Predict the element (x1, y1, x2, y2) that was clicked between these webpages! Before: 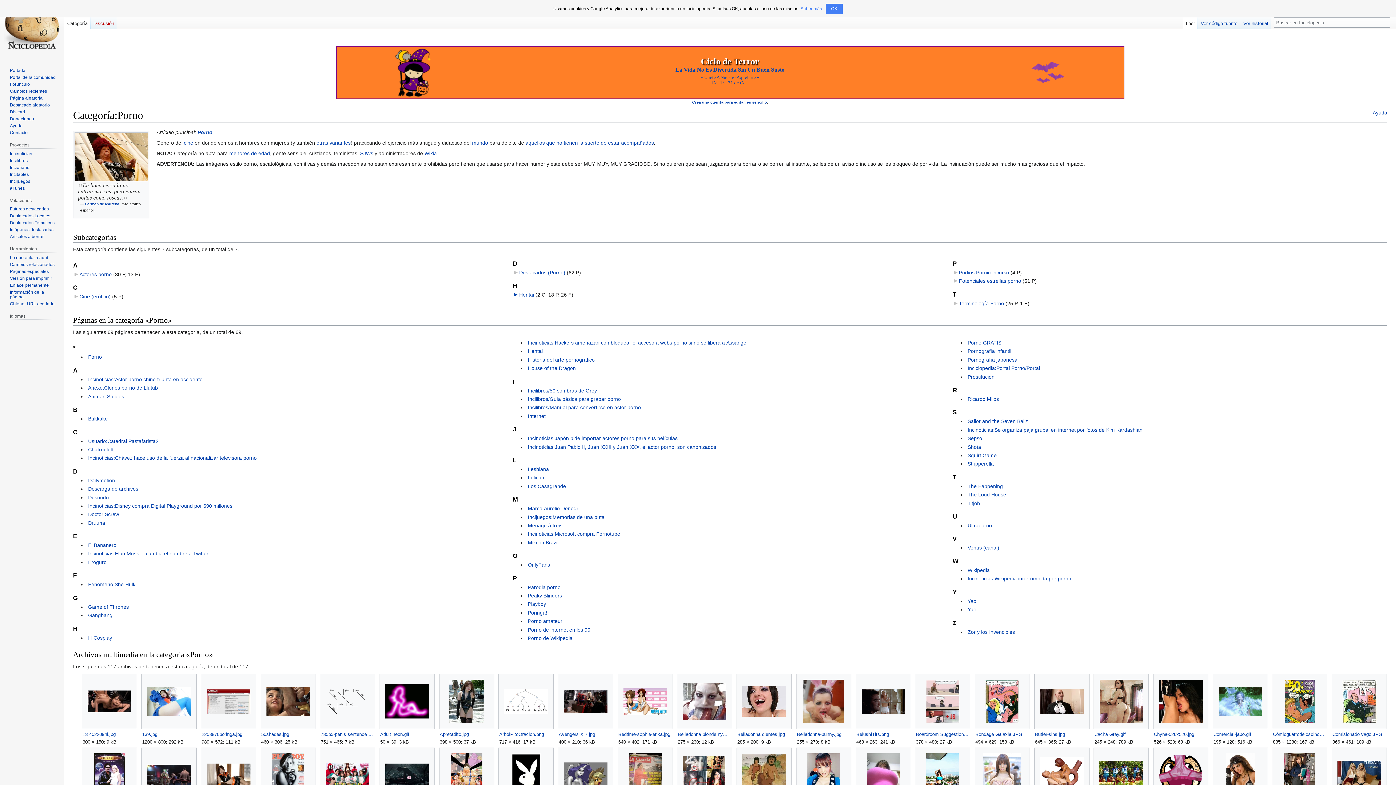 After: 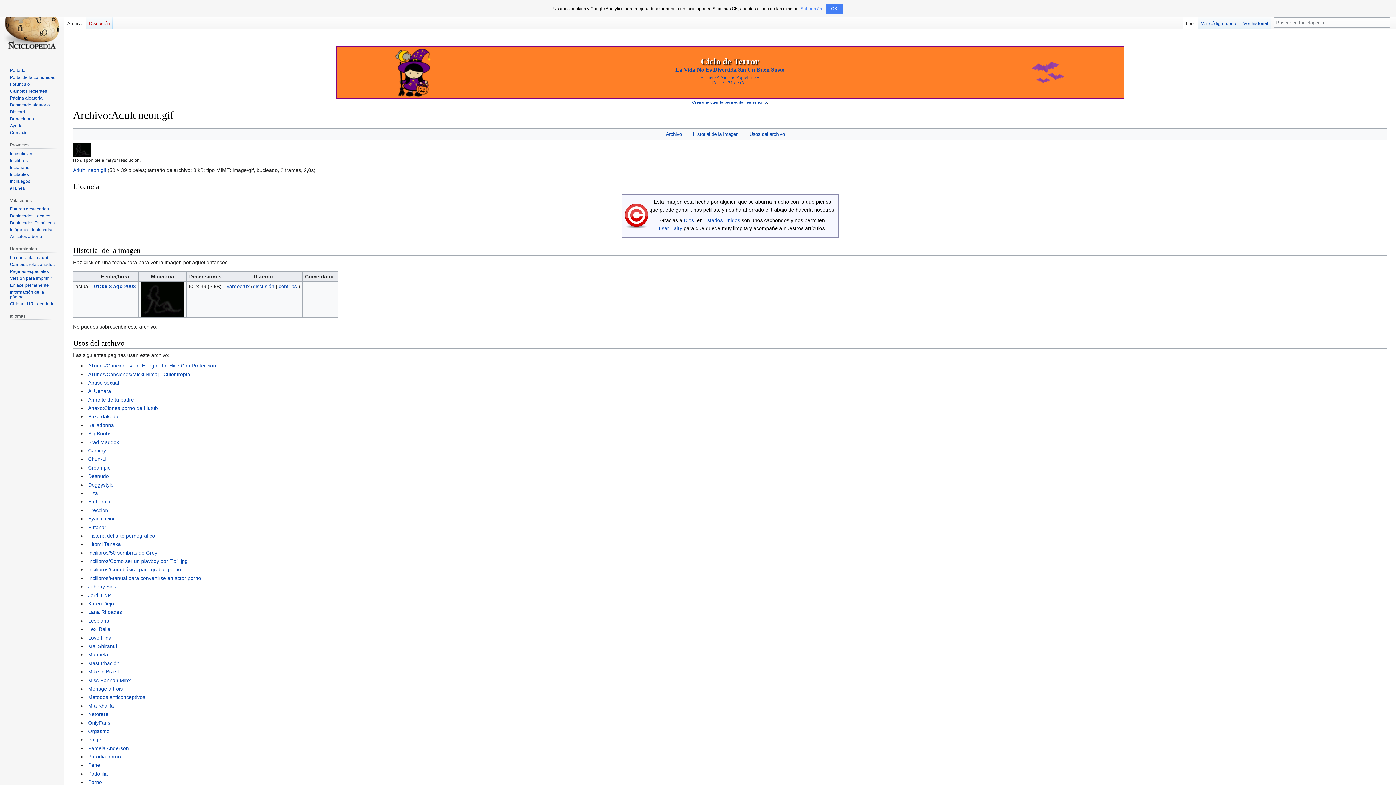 Action: bbox: (379, 684, 434, 718)